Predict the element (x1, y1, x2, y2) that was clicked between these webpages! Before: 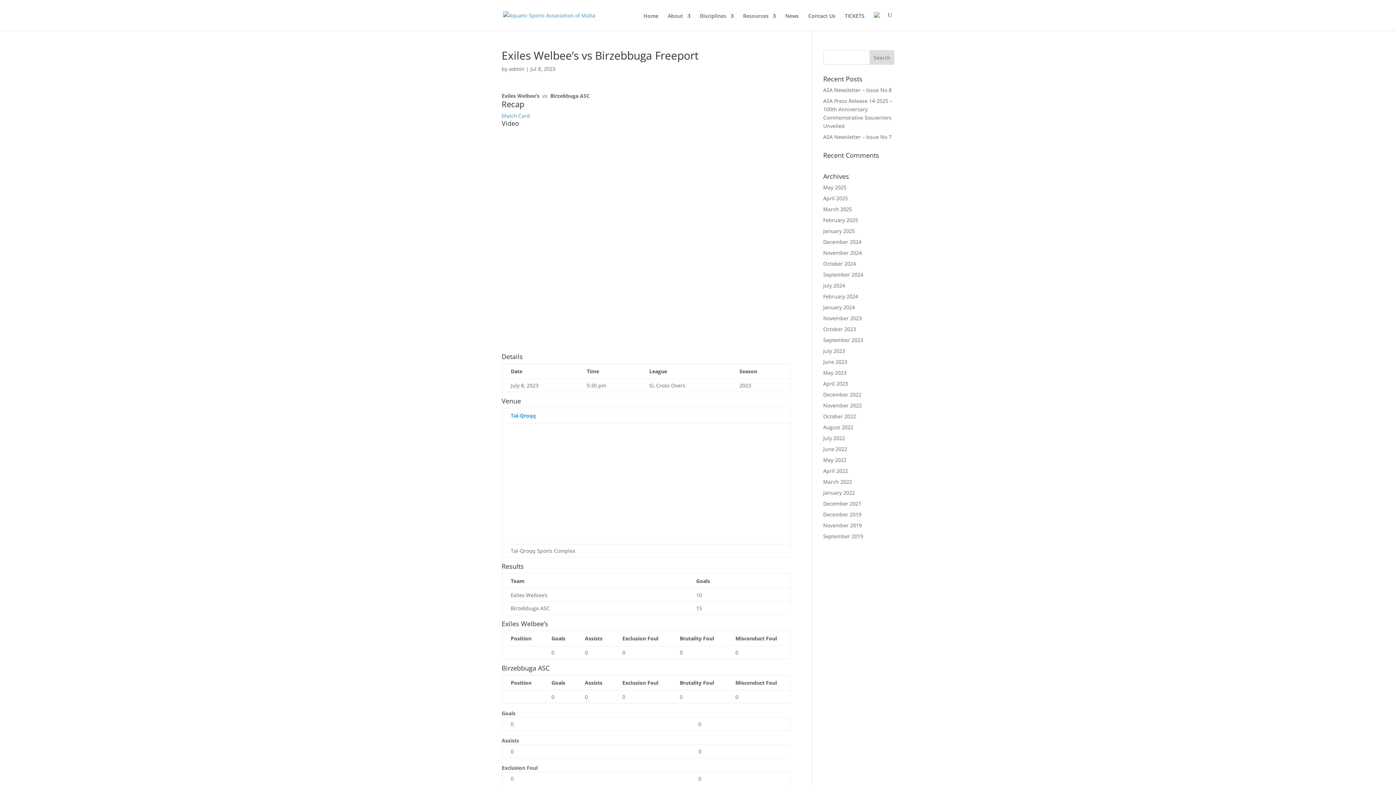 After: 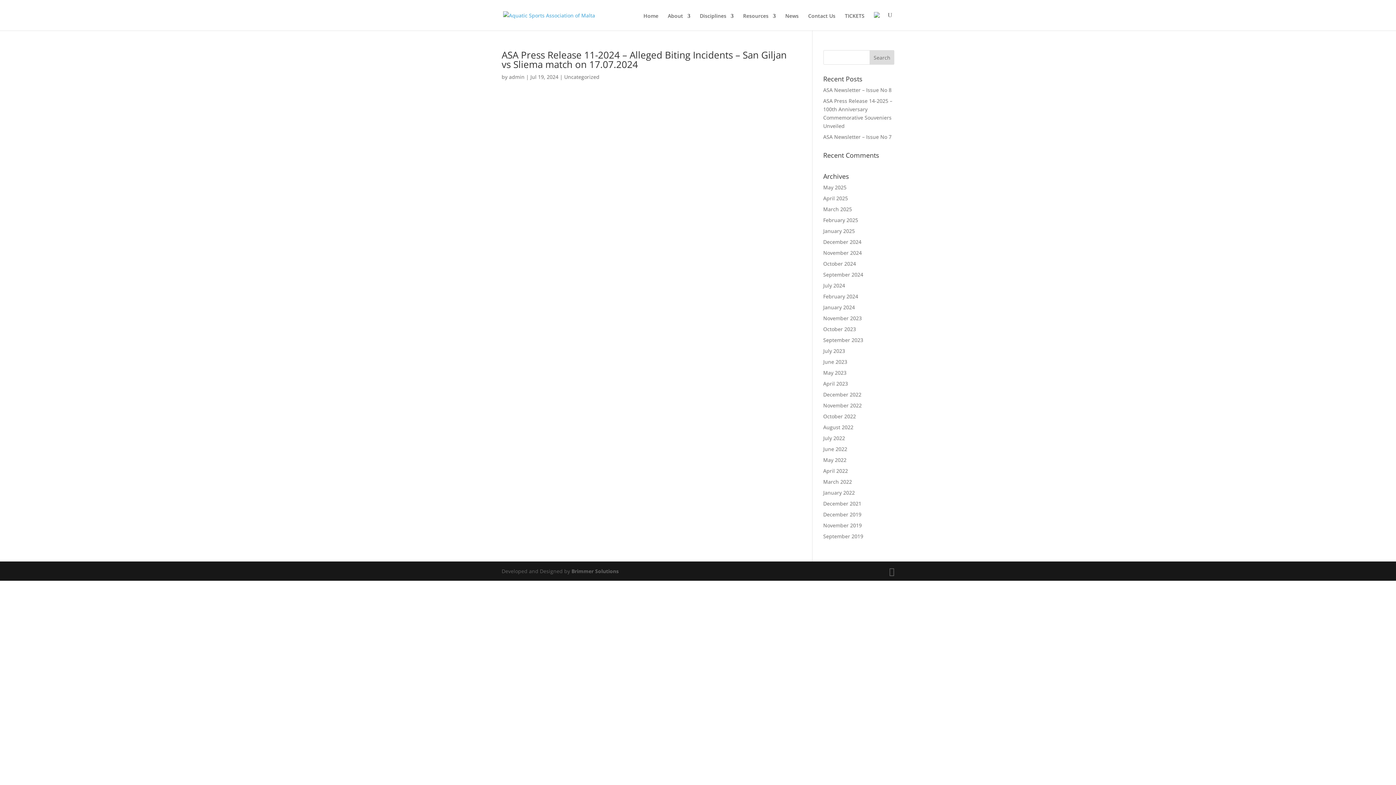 Action: bbox: (823, 282, 845, 289) label: July 2024